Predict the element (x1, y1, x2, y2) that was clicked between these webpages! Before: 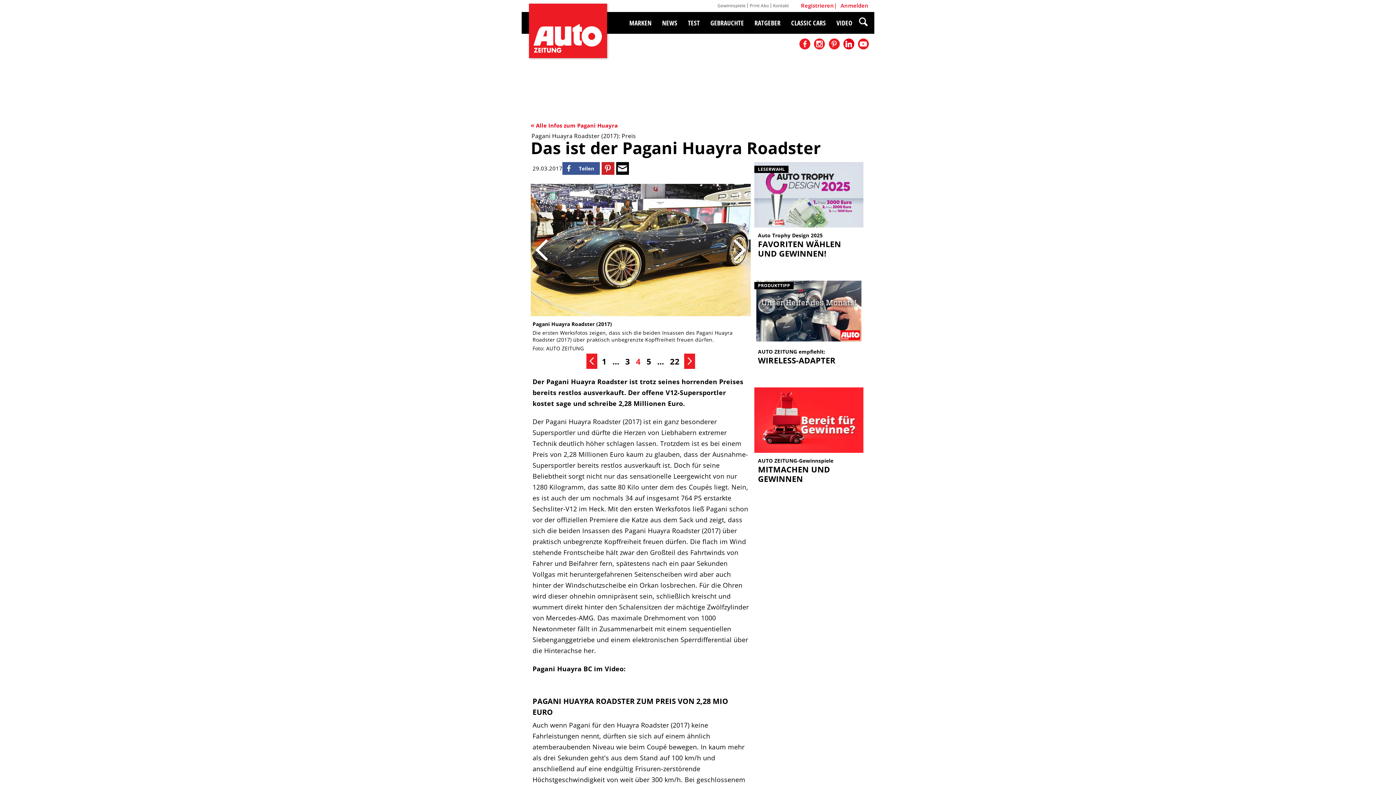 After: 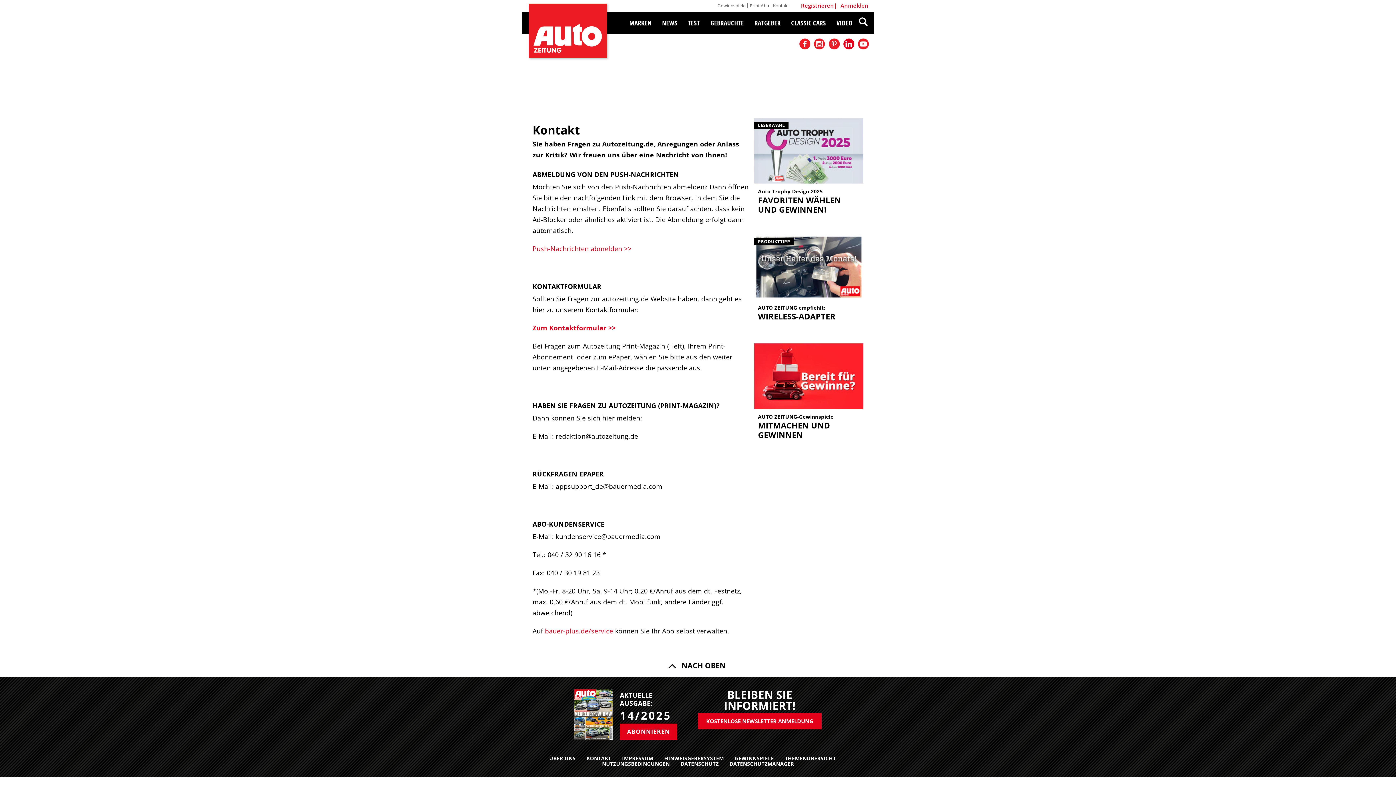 Action: label: Kontakt bbox: (773, 3, 789, 8)